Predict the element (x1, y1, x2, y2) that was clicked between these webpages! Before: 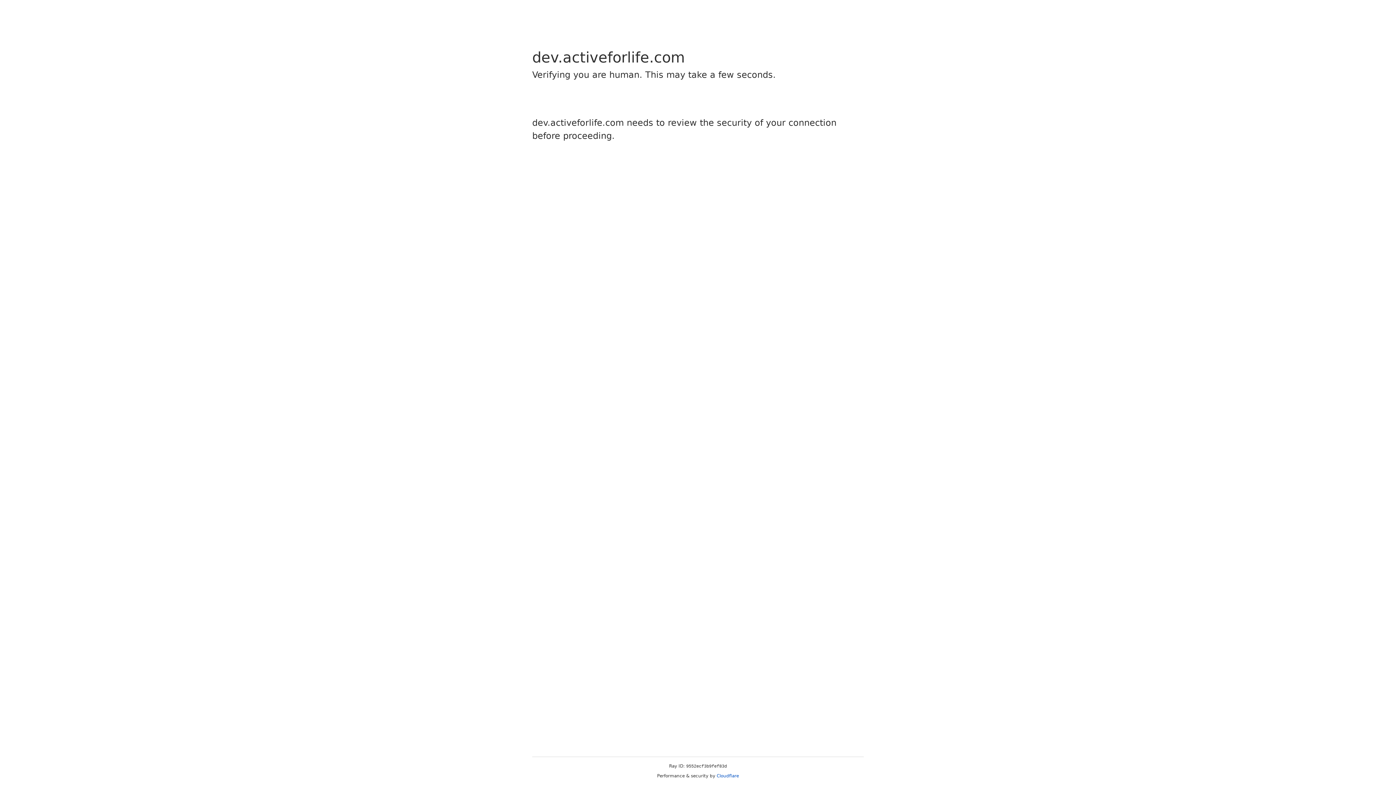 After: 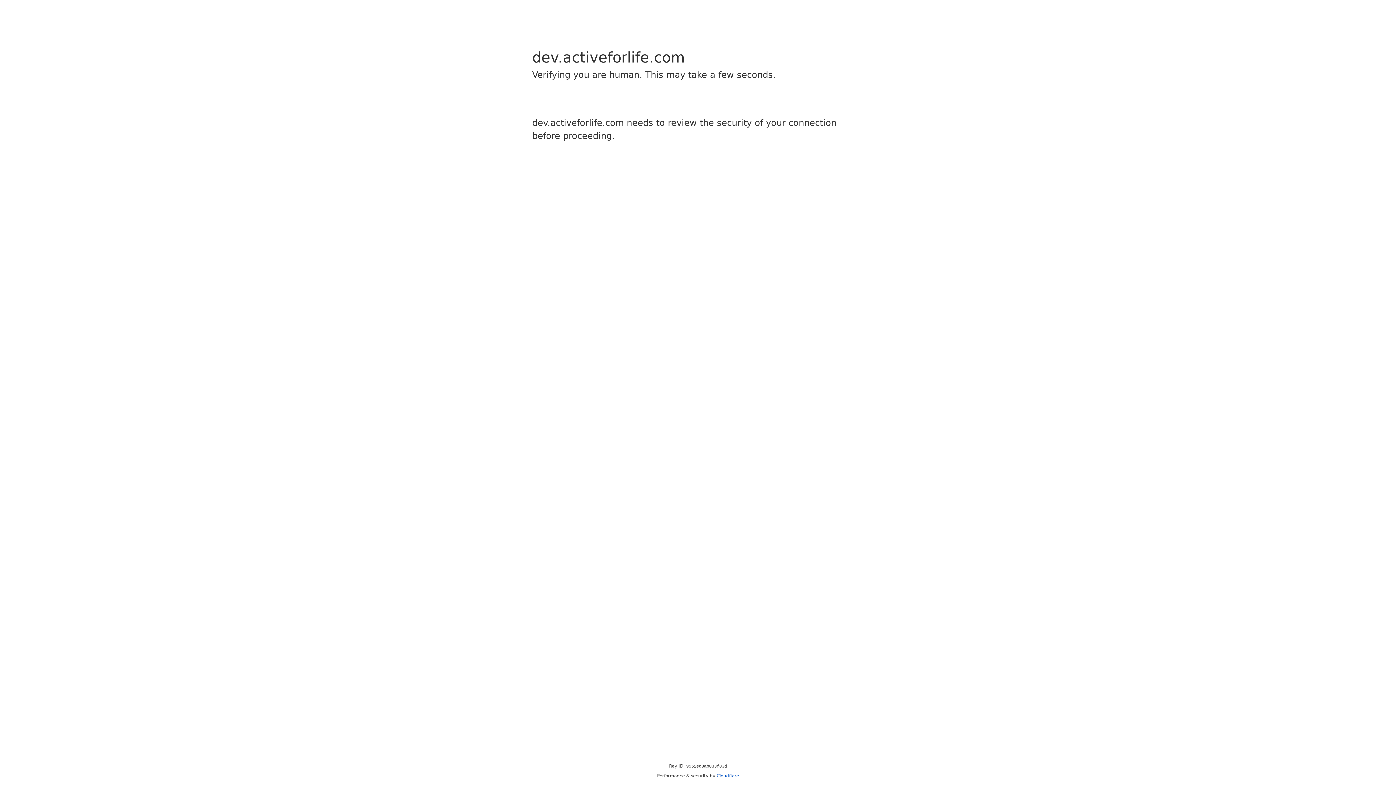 Action: label: Cloudflare bbox: (716, 773, 739, 778)